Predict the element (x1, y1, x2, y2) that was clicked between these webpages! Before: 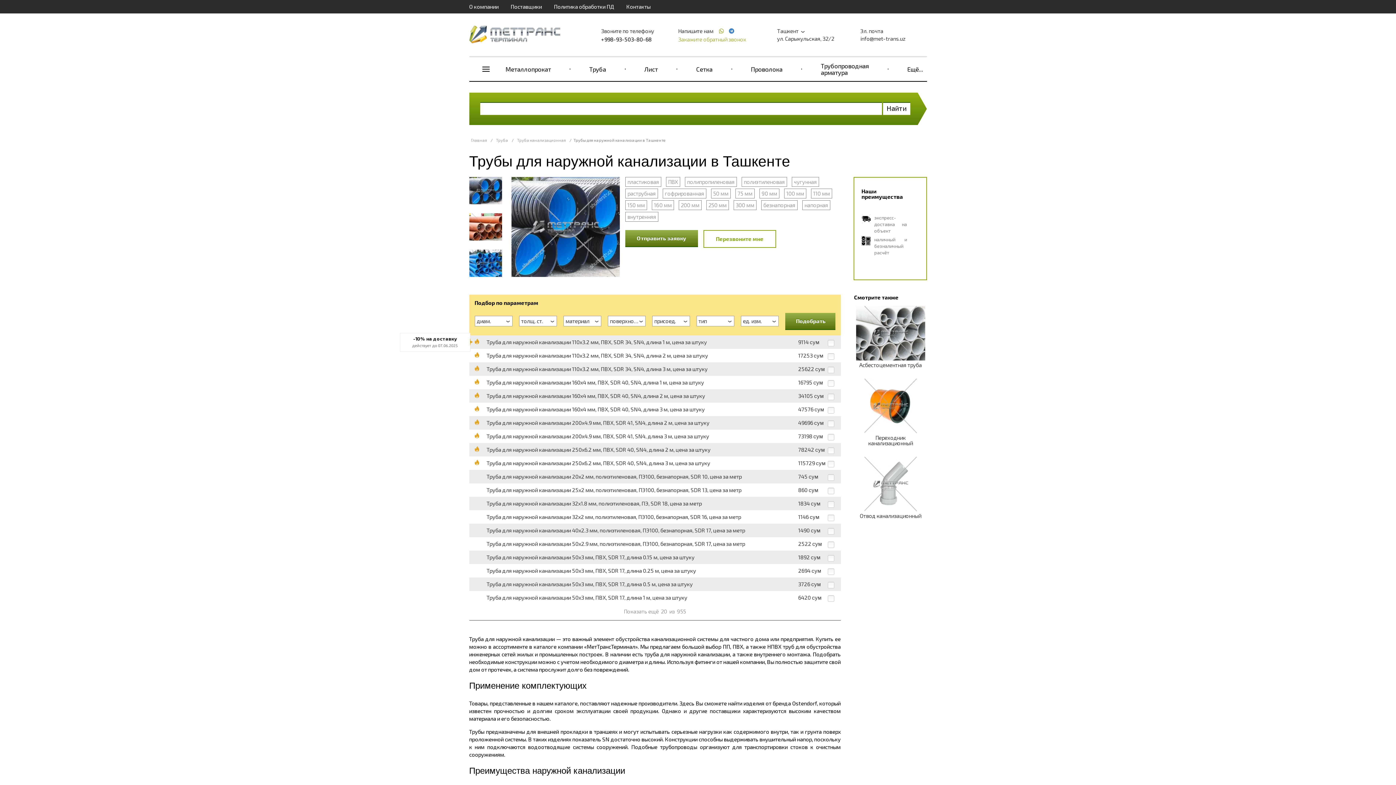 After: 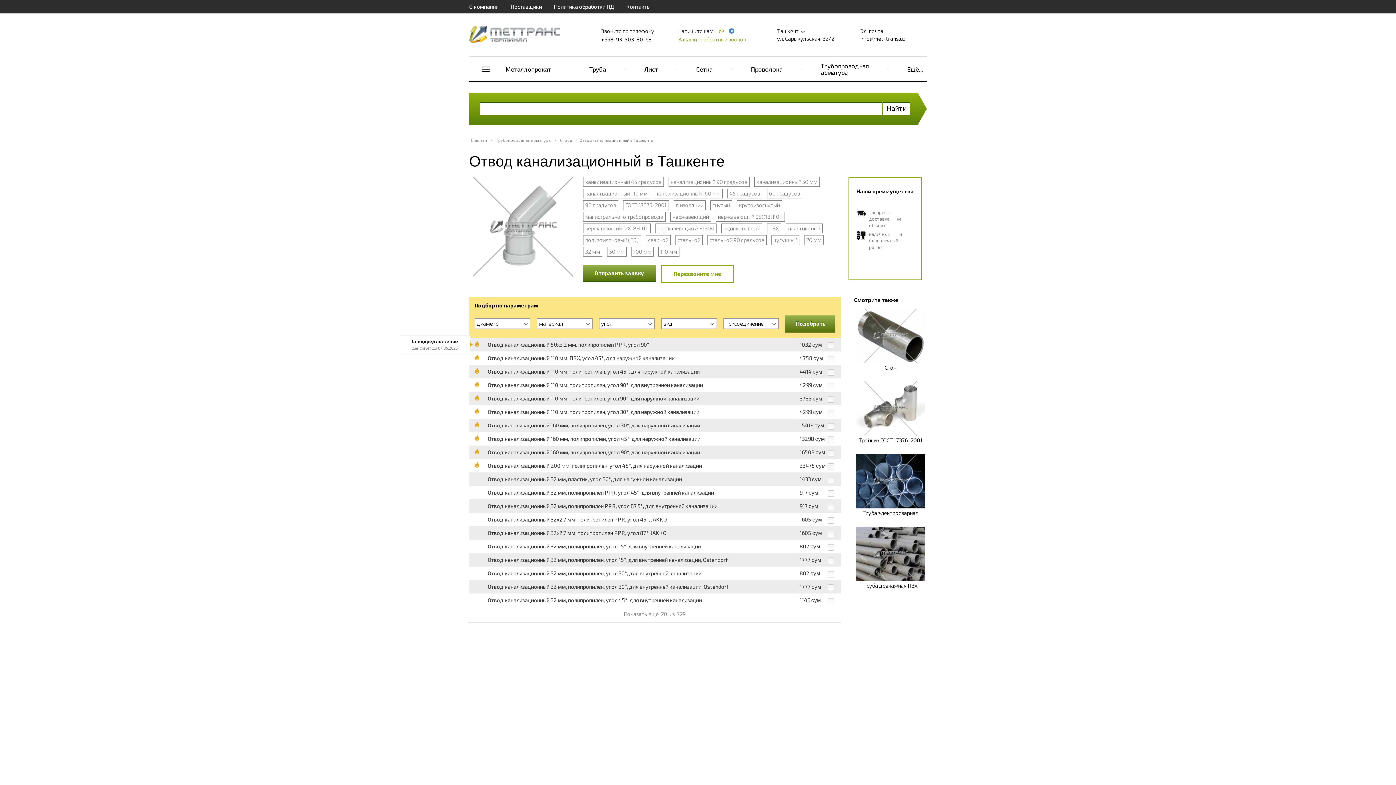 Action: label: Отвод канализационный bbox: (854, 457, 927, 518)